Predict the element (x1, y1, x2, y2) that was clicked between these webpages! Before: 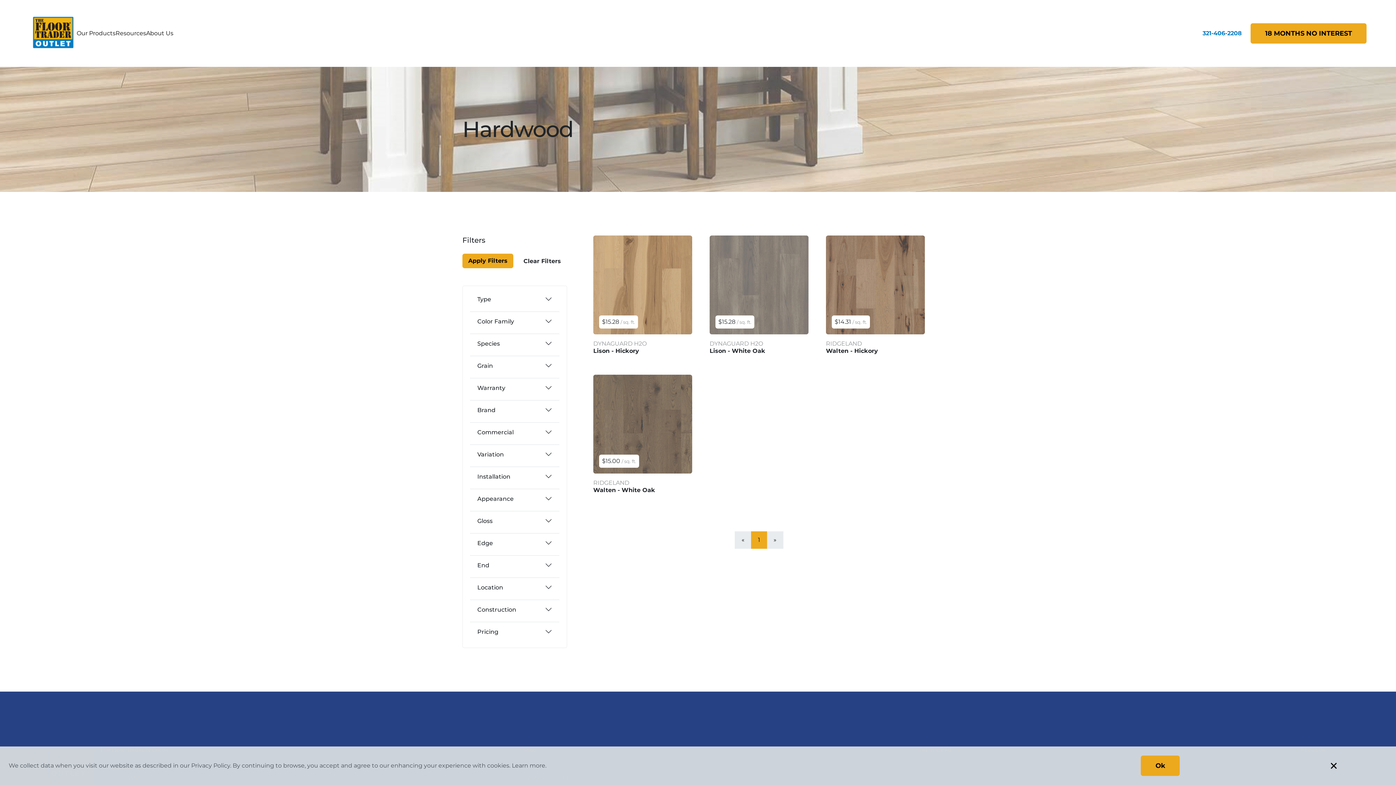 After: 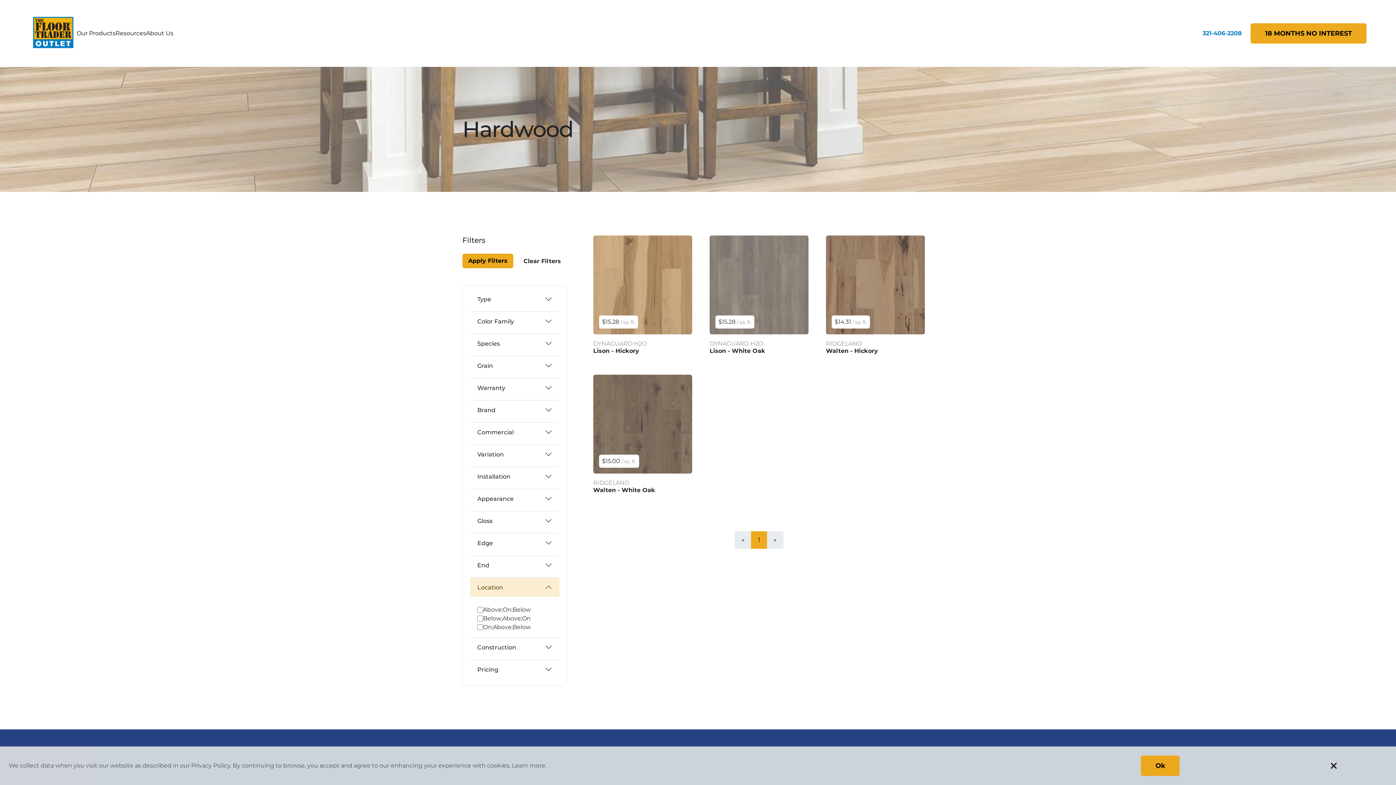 Action: label: Location bbox: (470, 578, 559, 597)